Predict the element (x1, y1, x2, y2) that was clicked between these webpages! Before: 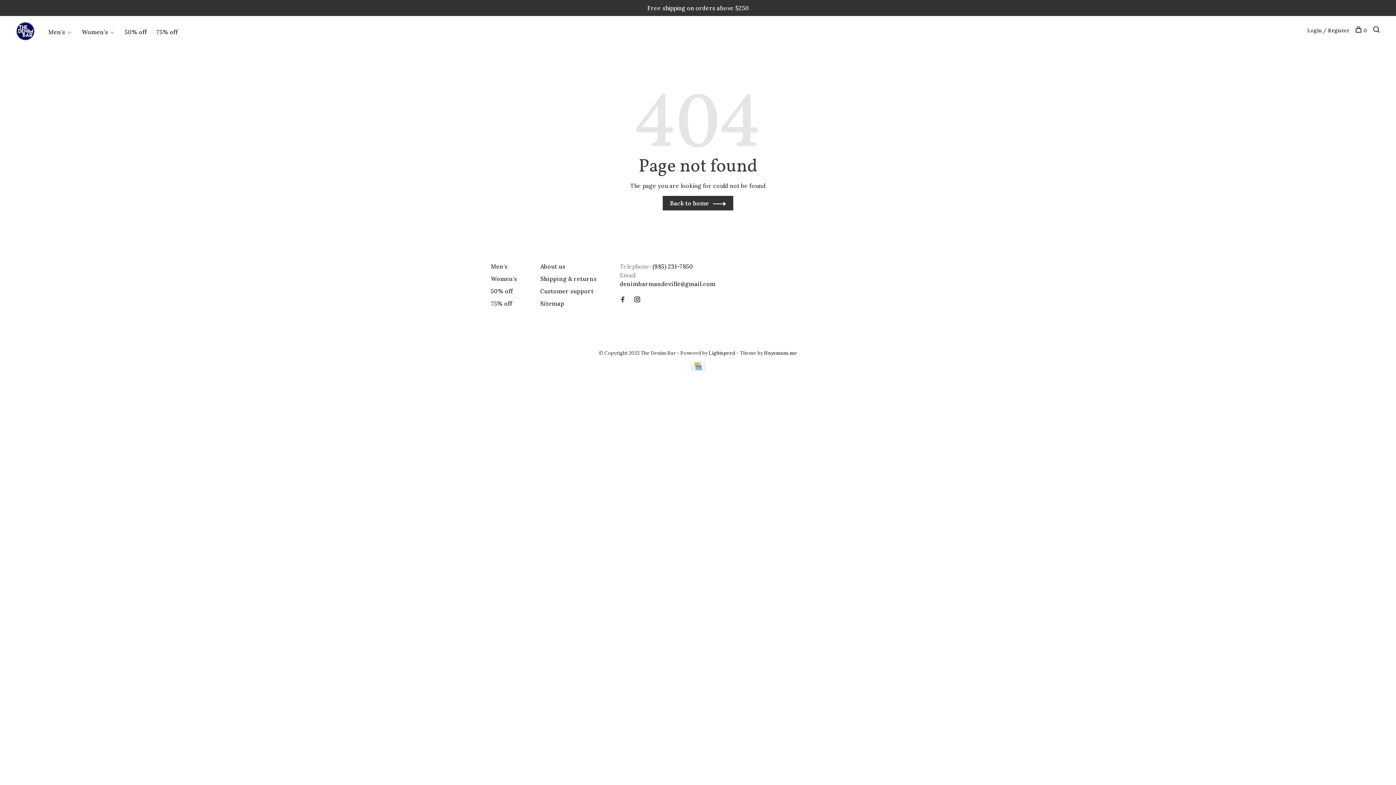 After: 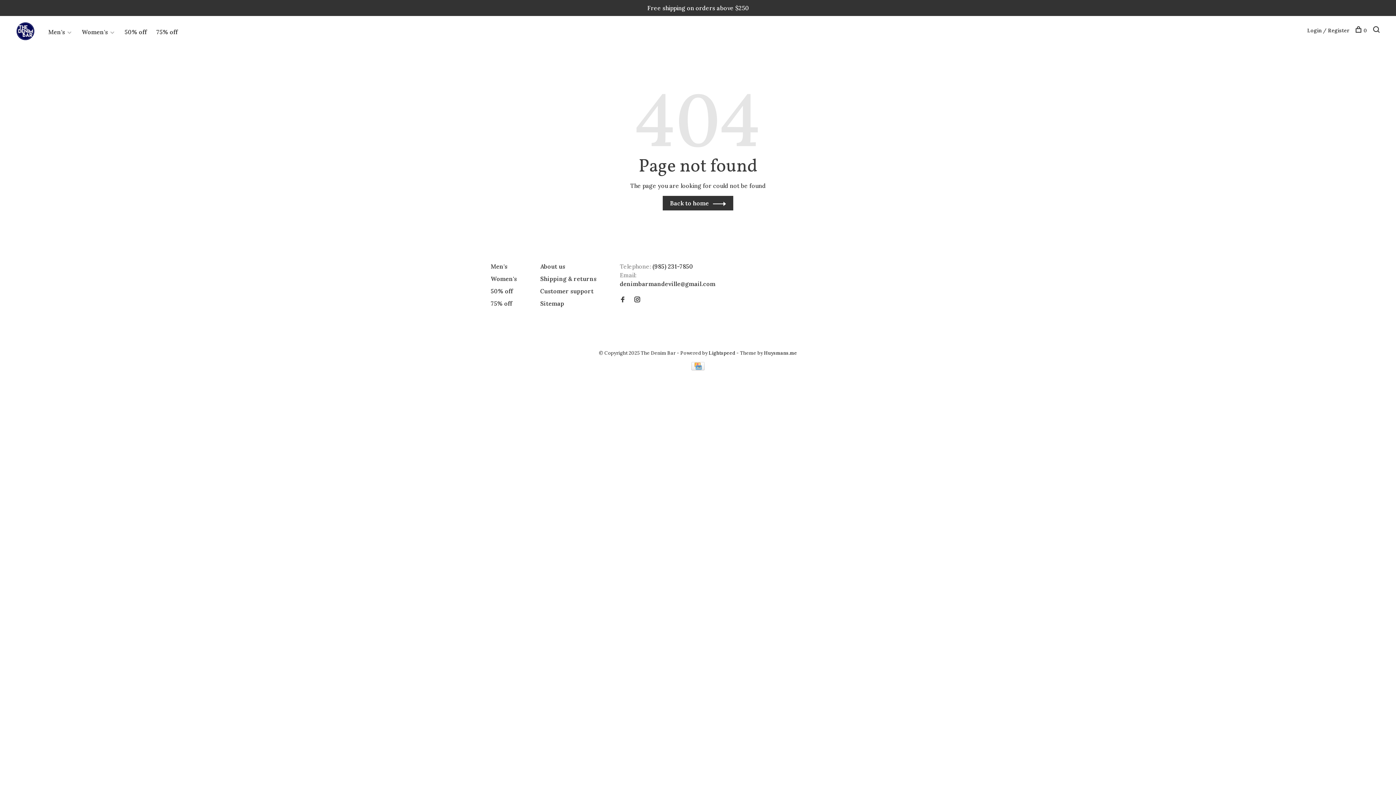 Action: label: Lightspeed bbox: (708, 350, 735, 356)